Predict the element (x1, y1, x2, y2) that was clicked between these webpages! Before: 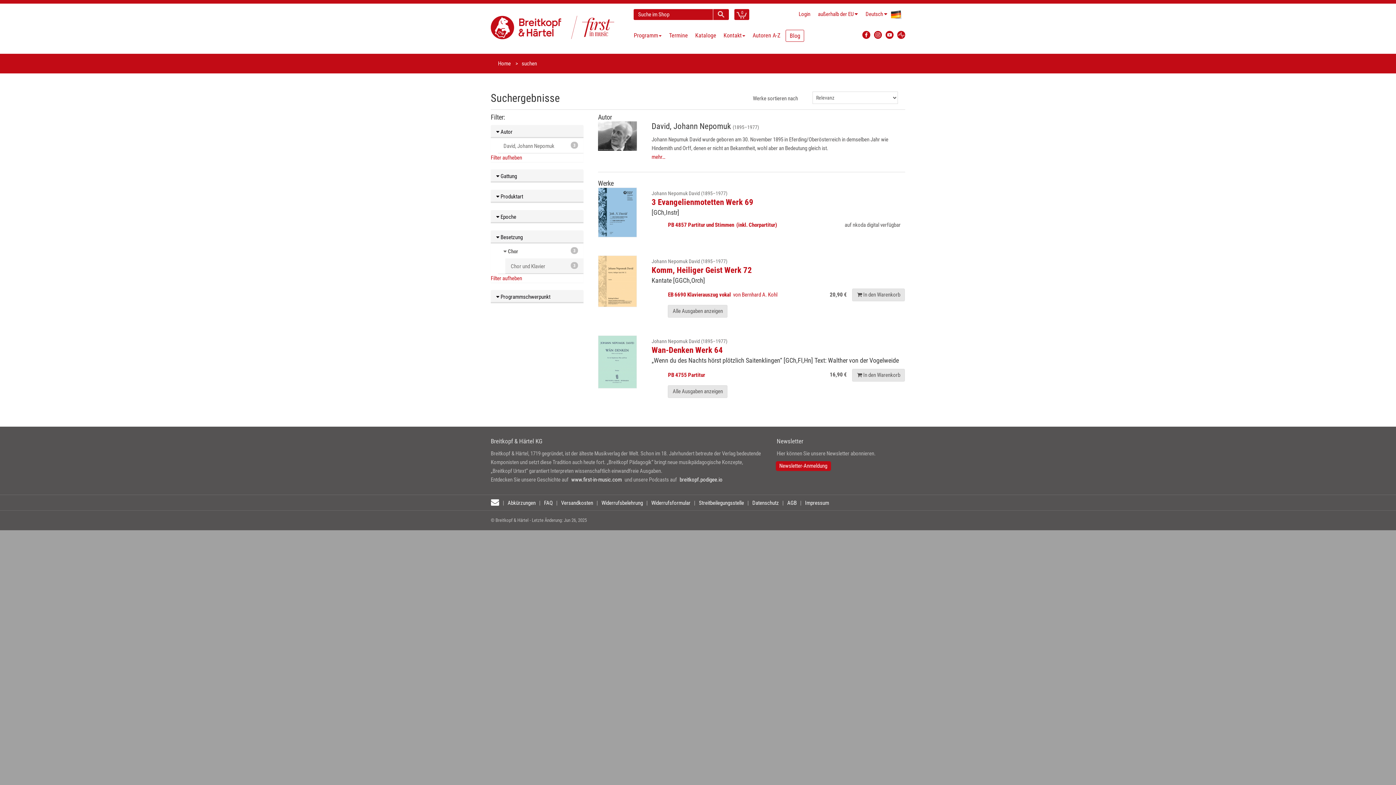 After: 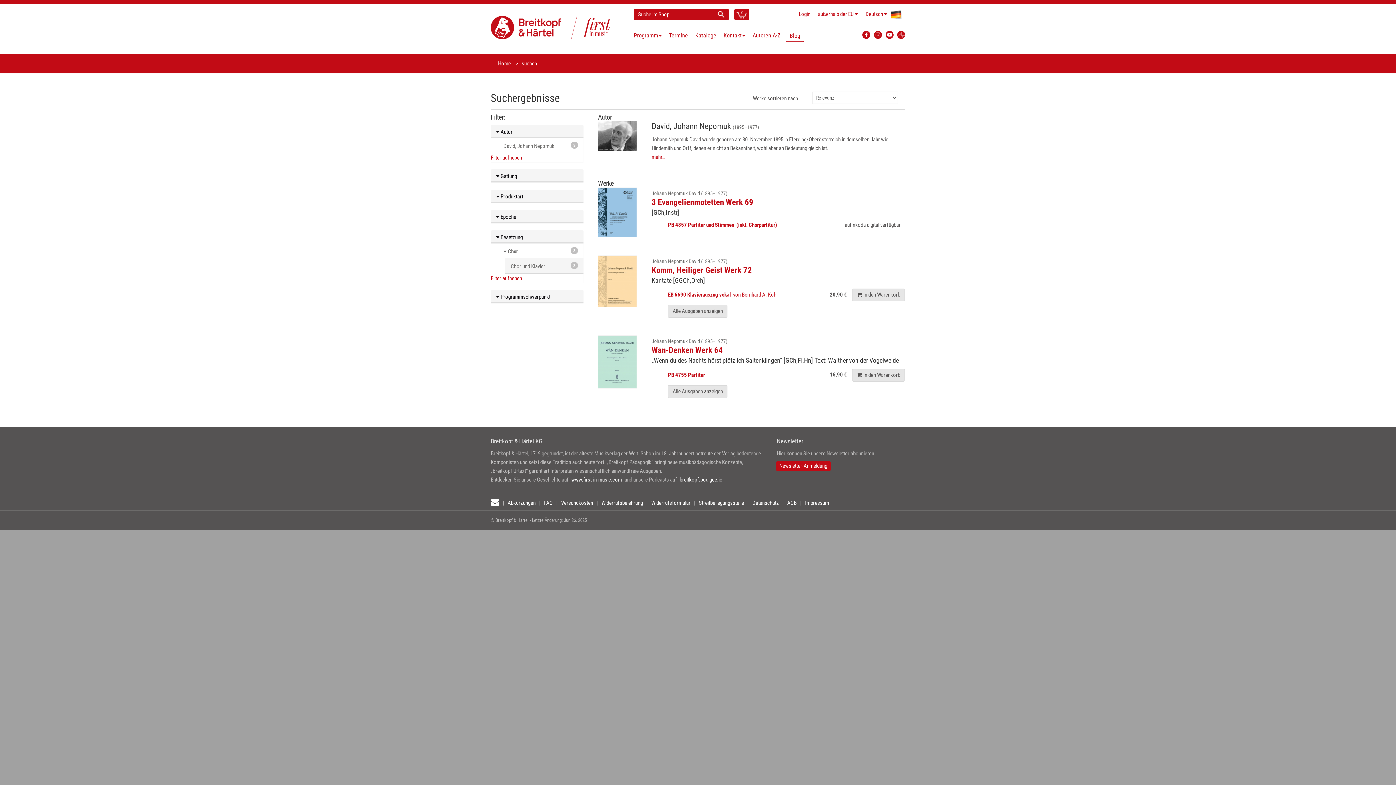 Action: bbox: (897, 30, 905, 38)